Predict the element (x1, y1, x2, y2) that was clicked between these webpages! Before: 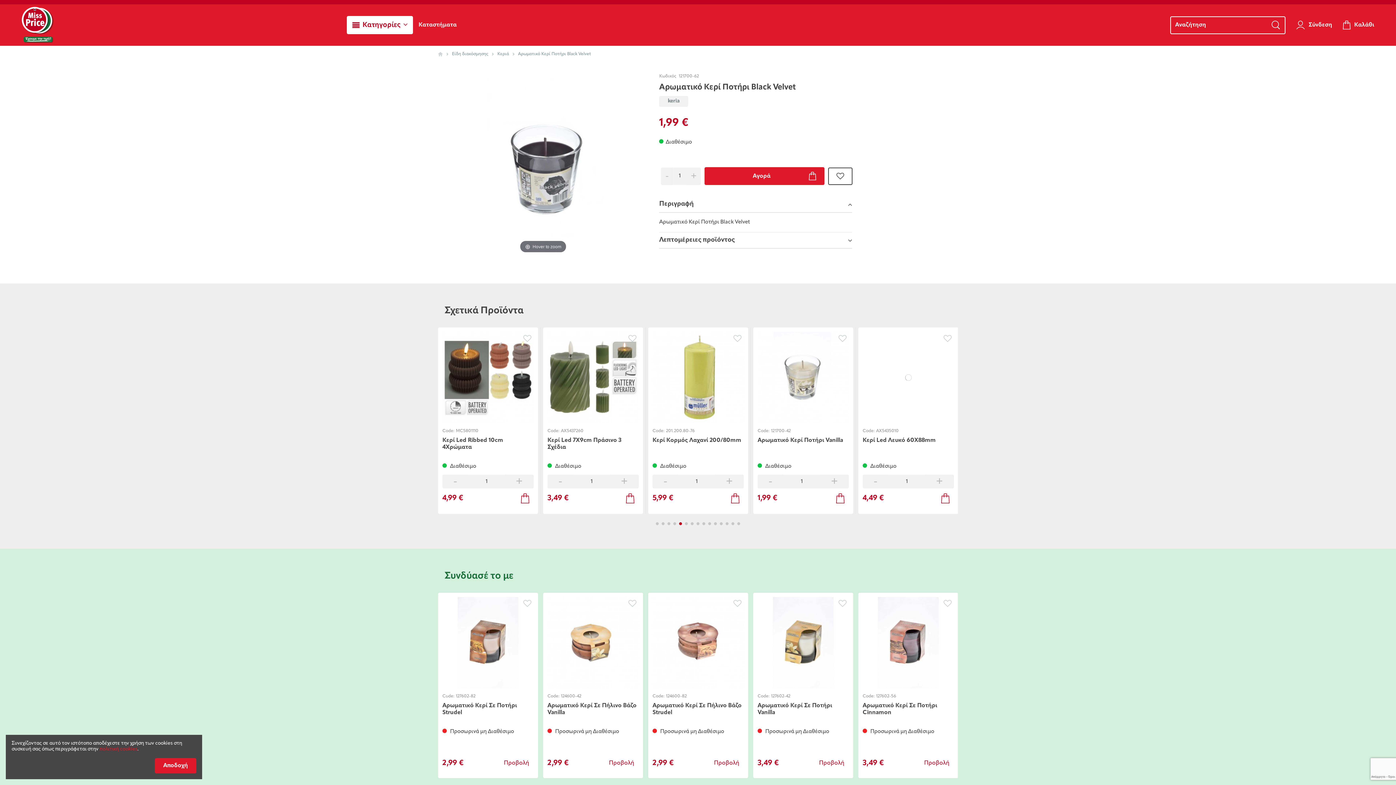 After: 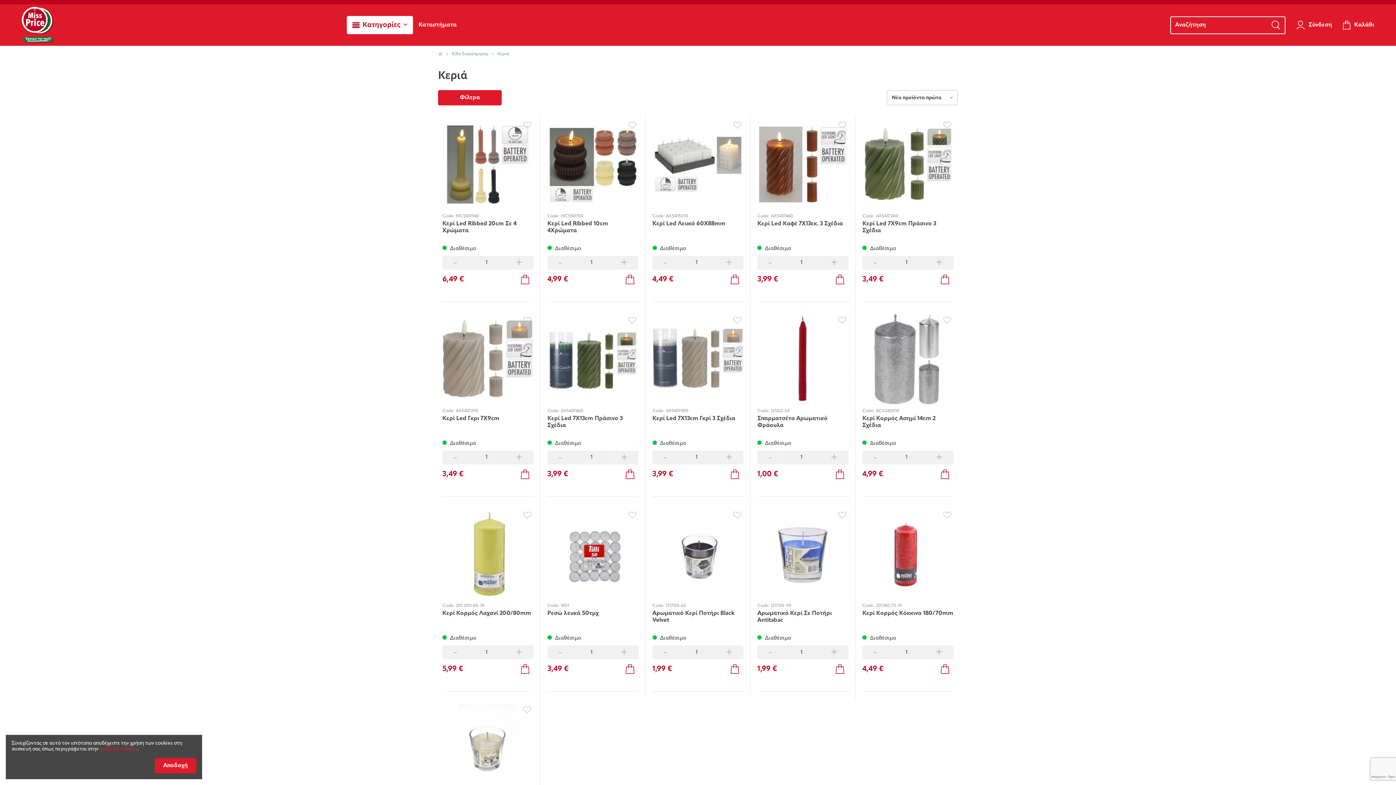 Action: label: Προβολή bbox: (499, 757, 533, 769)